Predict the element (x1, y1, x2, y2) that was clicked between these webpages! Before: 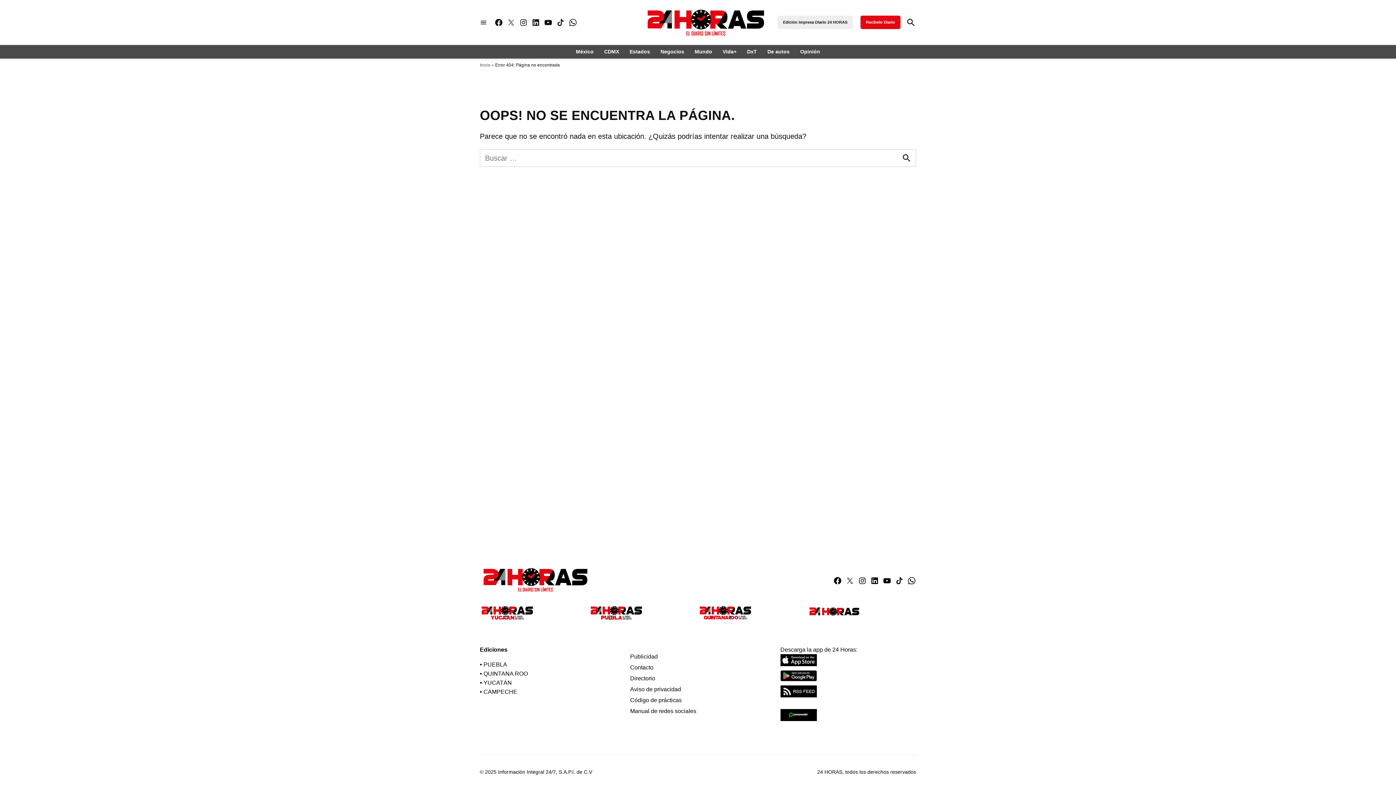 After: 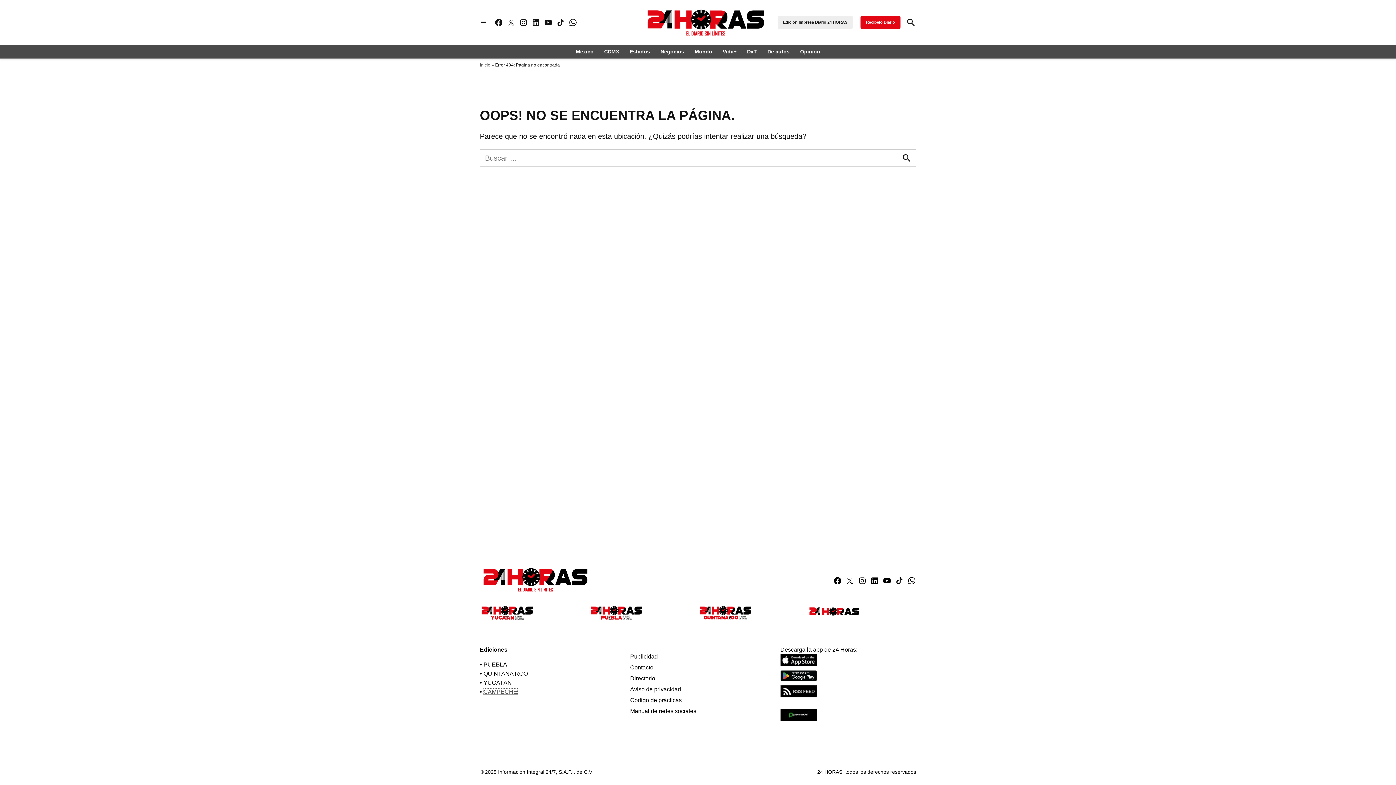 Action: label: CAMPECHE bbox: (483, 689, 517, 695)